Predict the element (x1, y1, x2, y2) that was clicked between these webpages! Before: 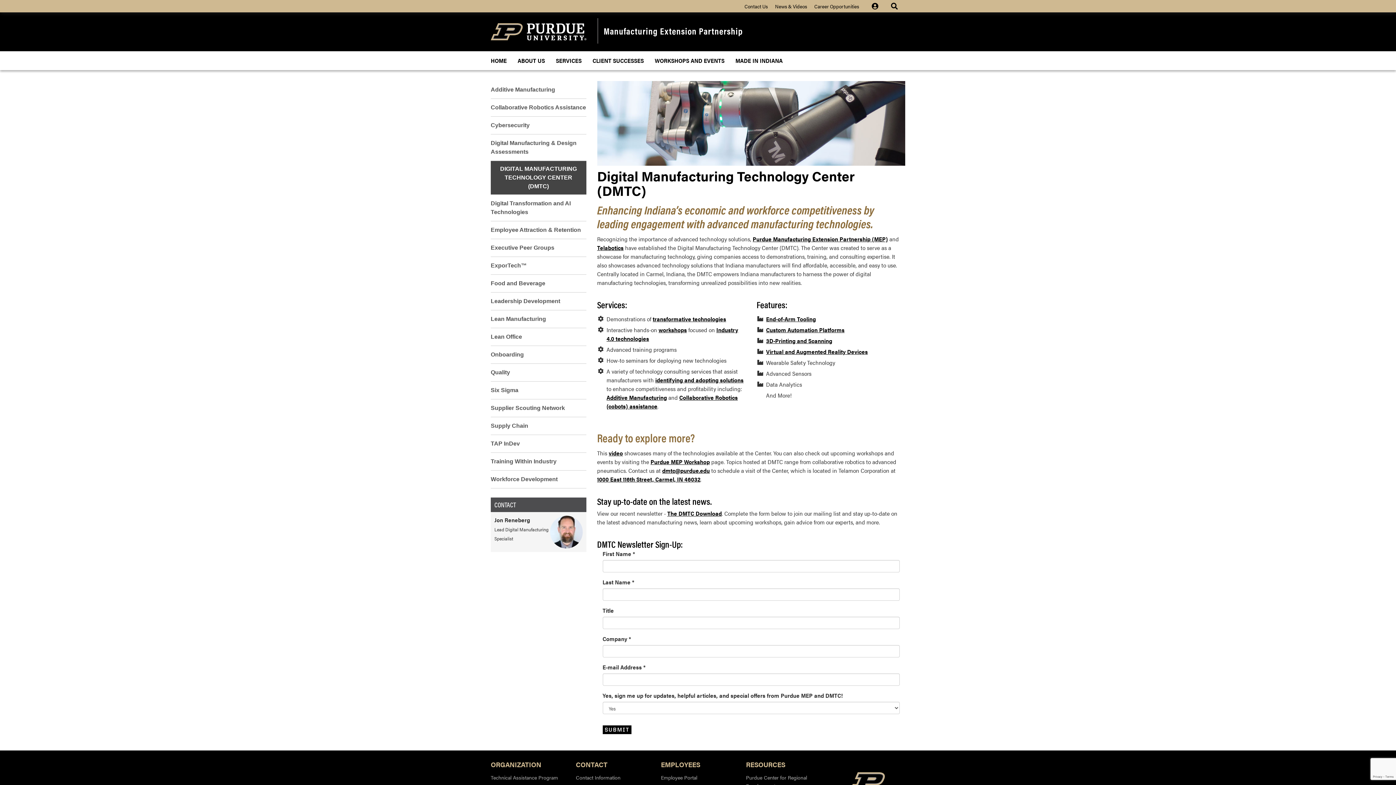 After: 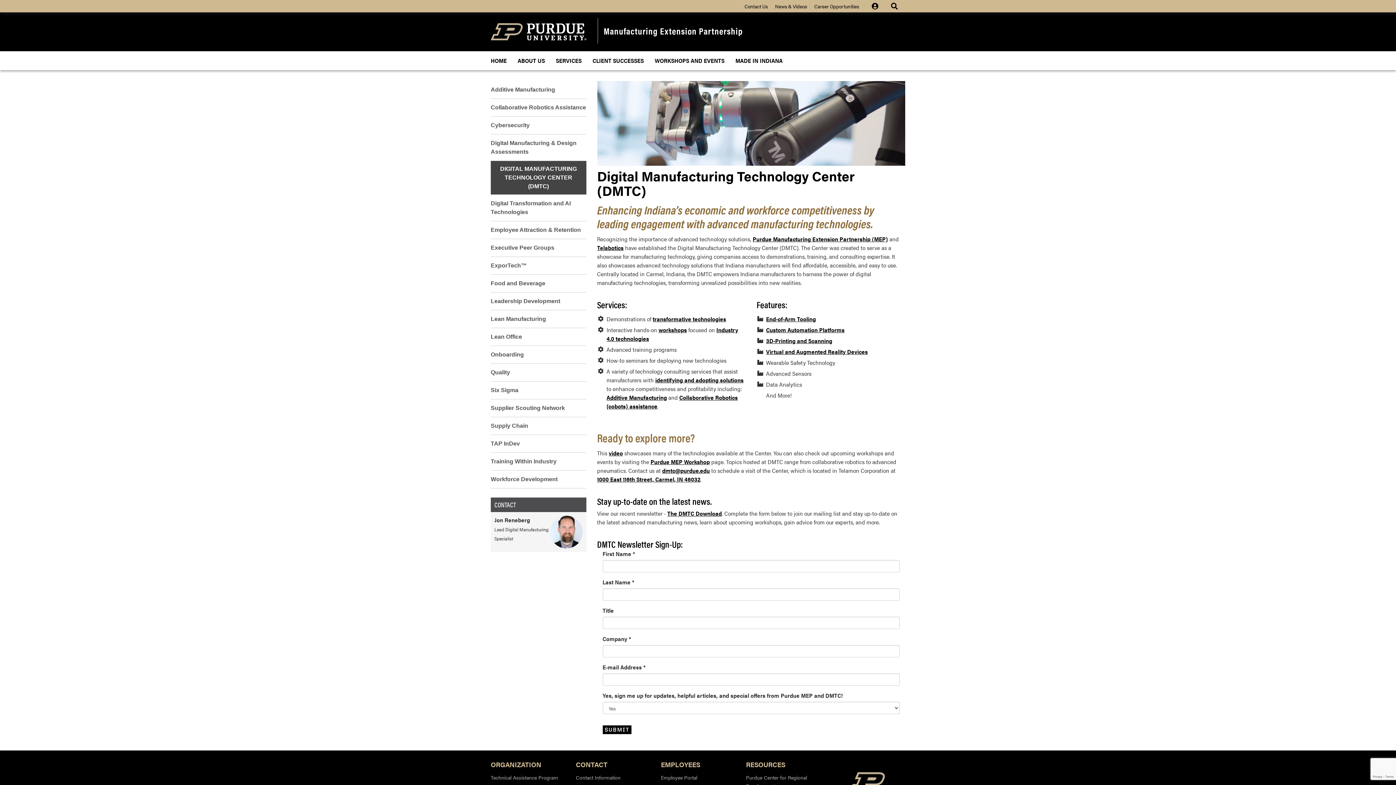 Action: label: DIGITAL MANUFACTURING TECHNOLOGY CENTER (DMTC) bbox: (494, 164, 582, 190)